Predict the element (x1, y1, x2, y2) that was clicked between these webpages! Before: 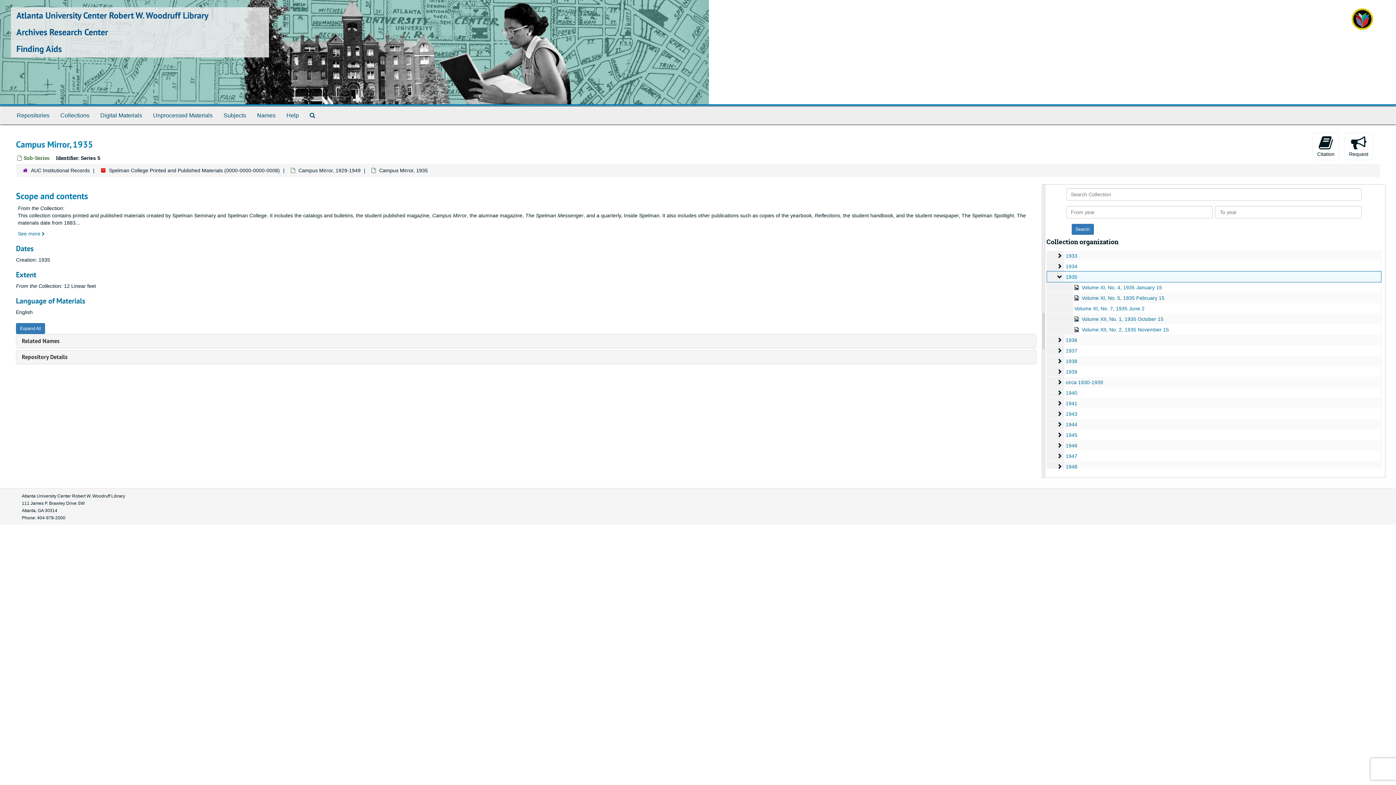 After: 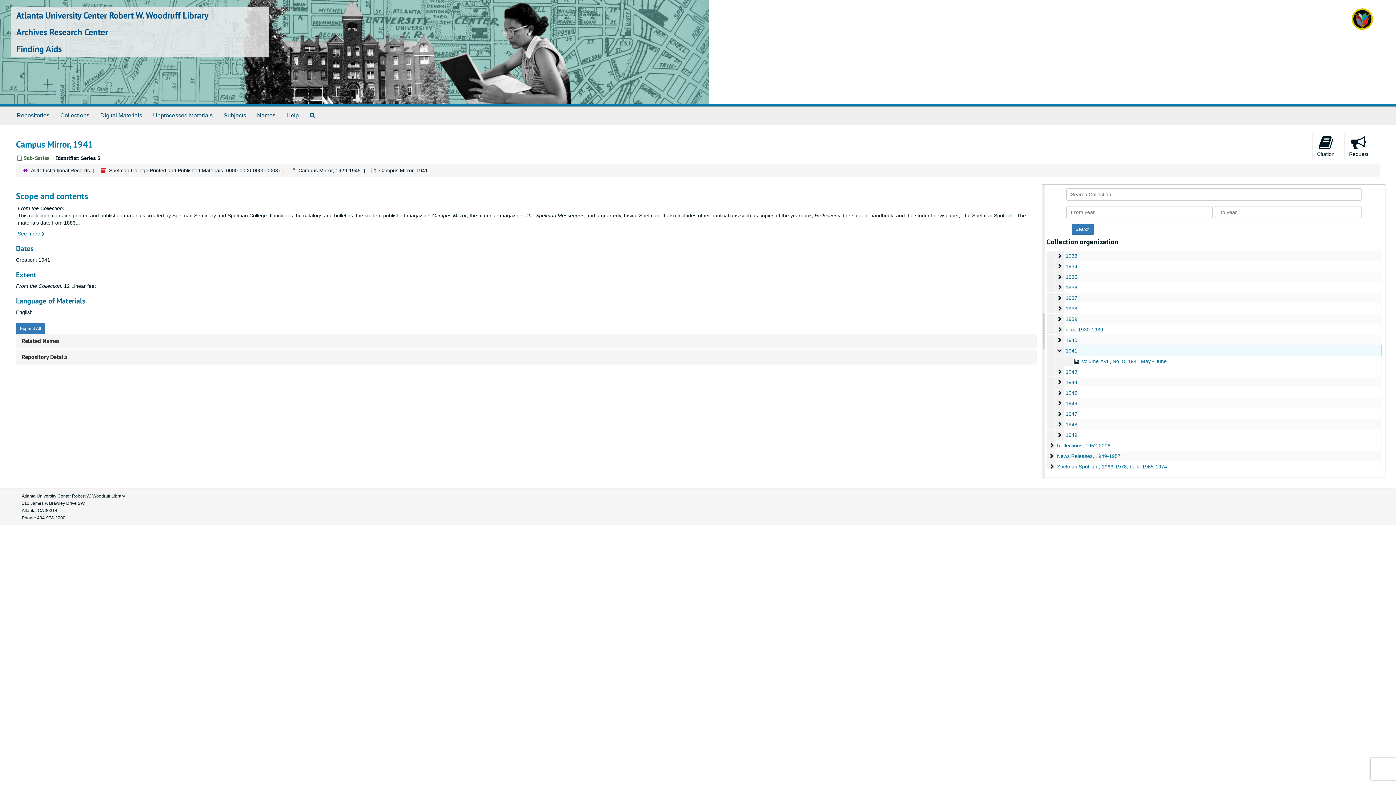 Action: label: 1941 bbox: (1066, 400, 1077, 406)